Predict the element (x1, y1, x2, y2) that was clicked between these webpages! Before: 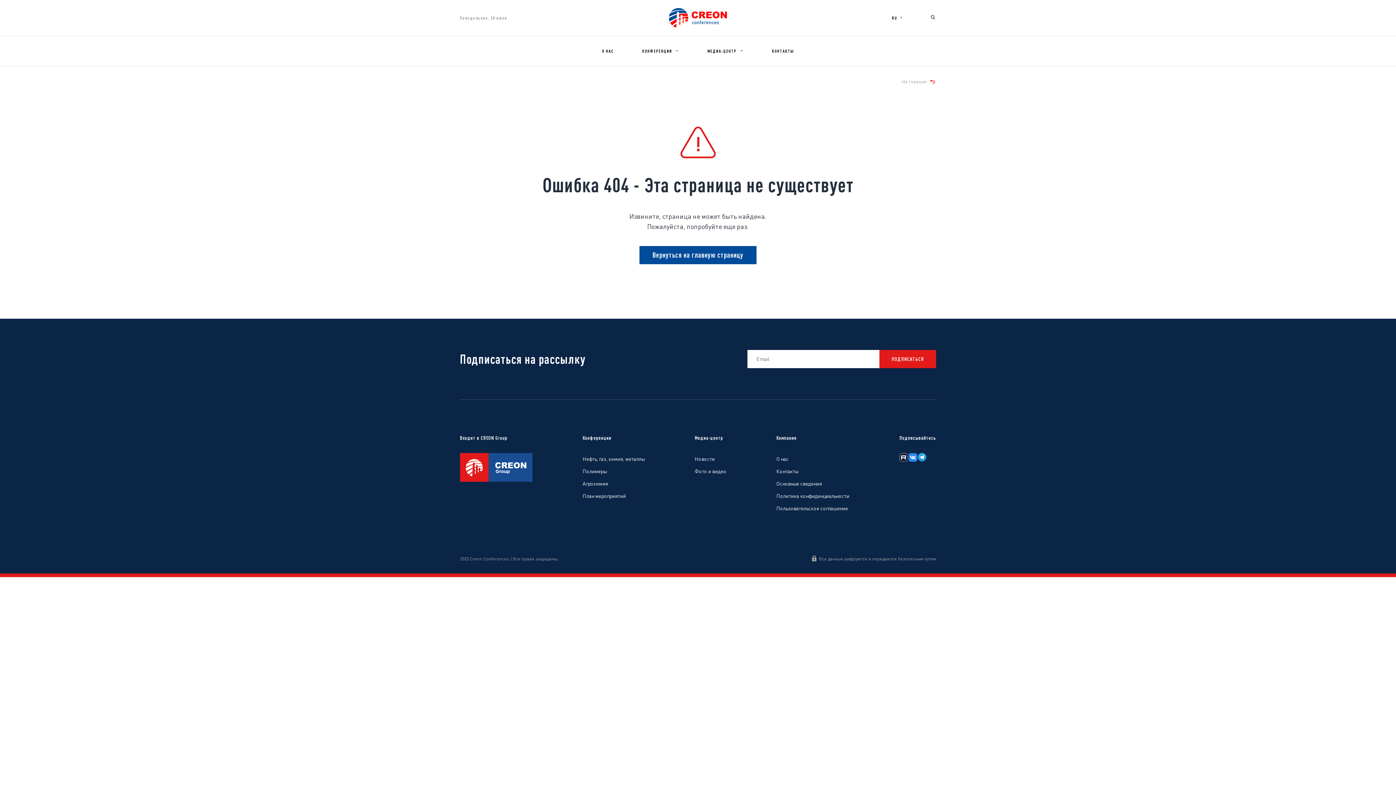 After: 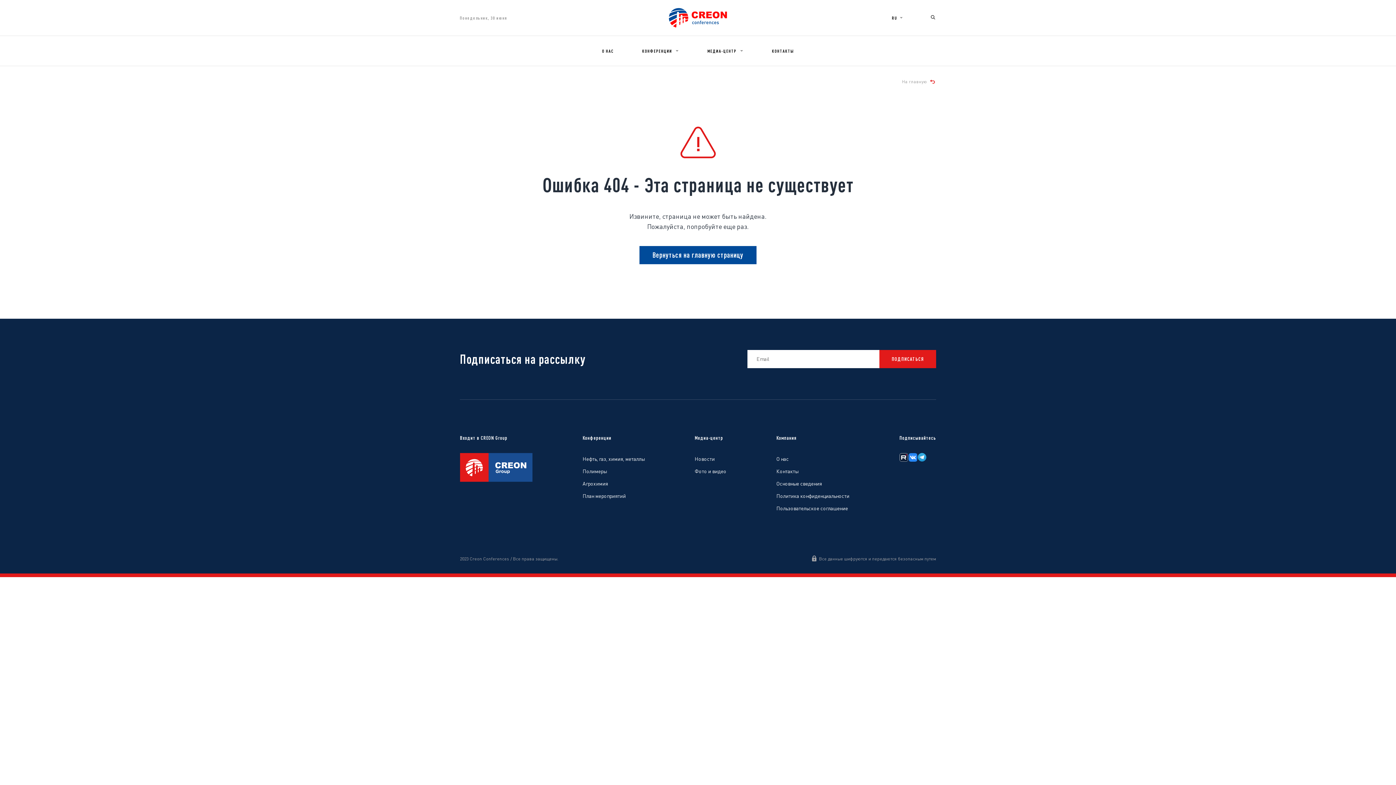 Action: bbox: (460, 452, 532, 482)